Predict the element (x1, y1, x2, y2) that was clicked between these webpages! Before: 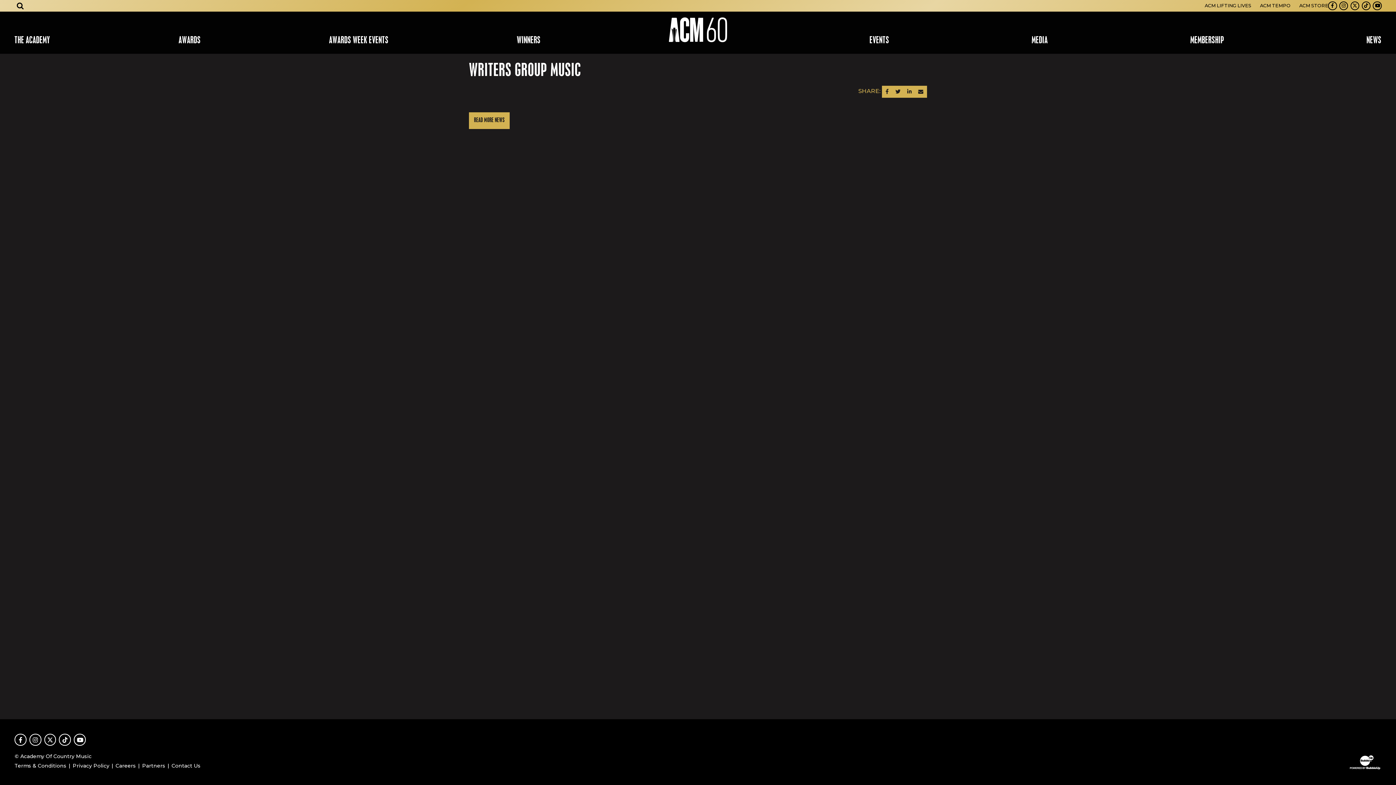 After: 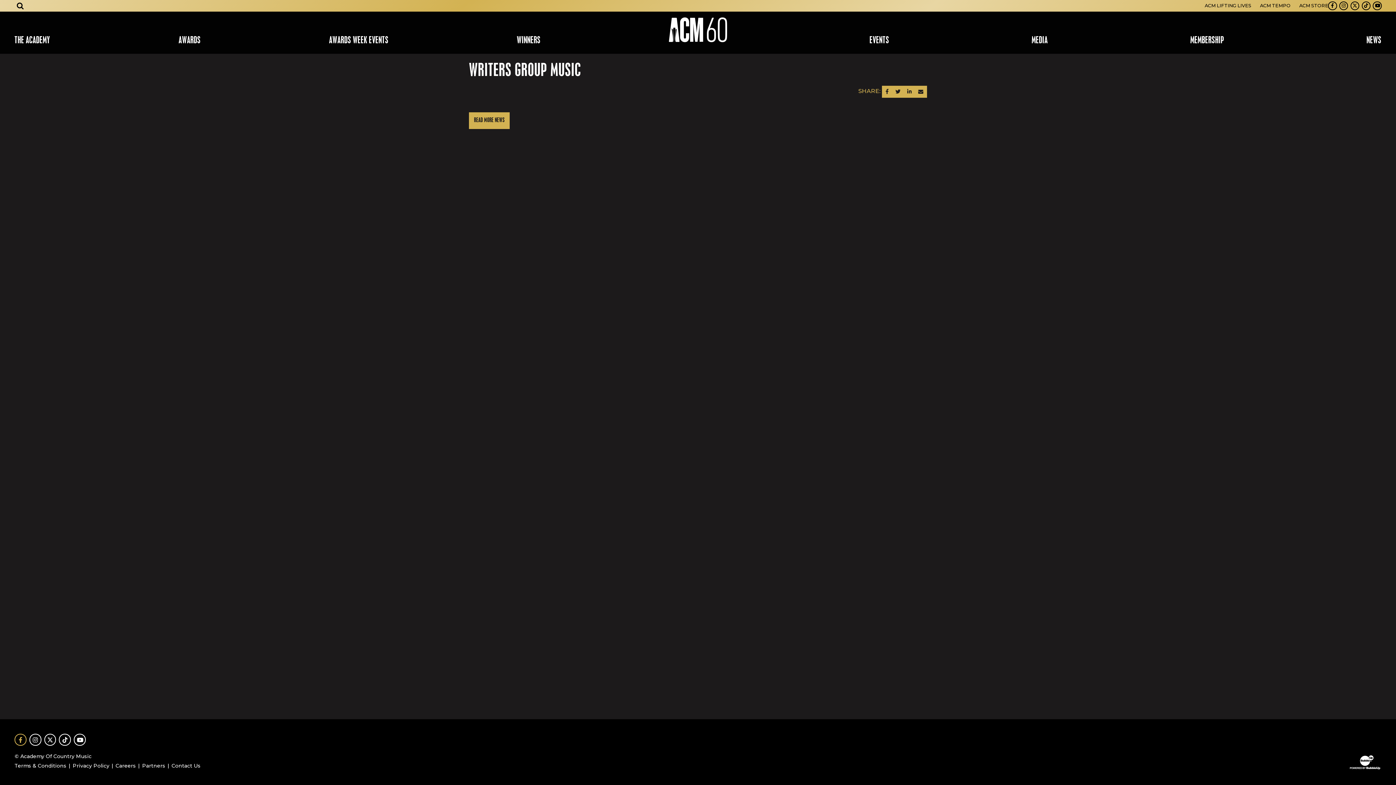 Action: bbox: (13, 732, 27, 747) label: Facebook